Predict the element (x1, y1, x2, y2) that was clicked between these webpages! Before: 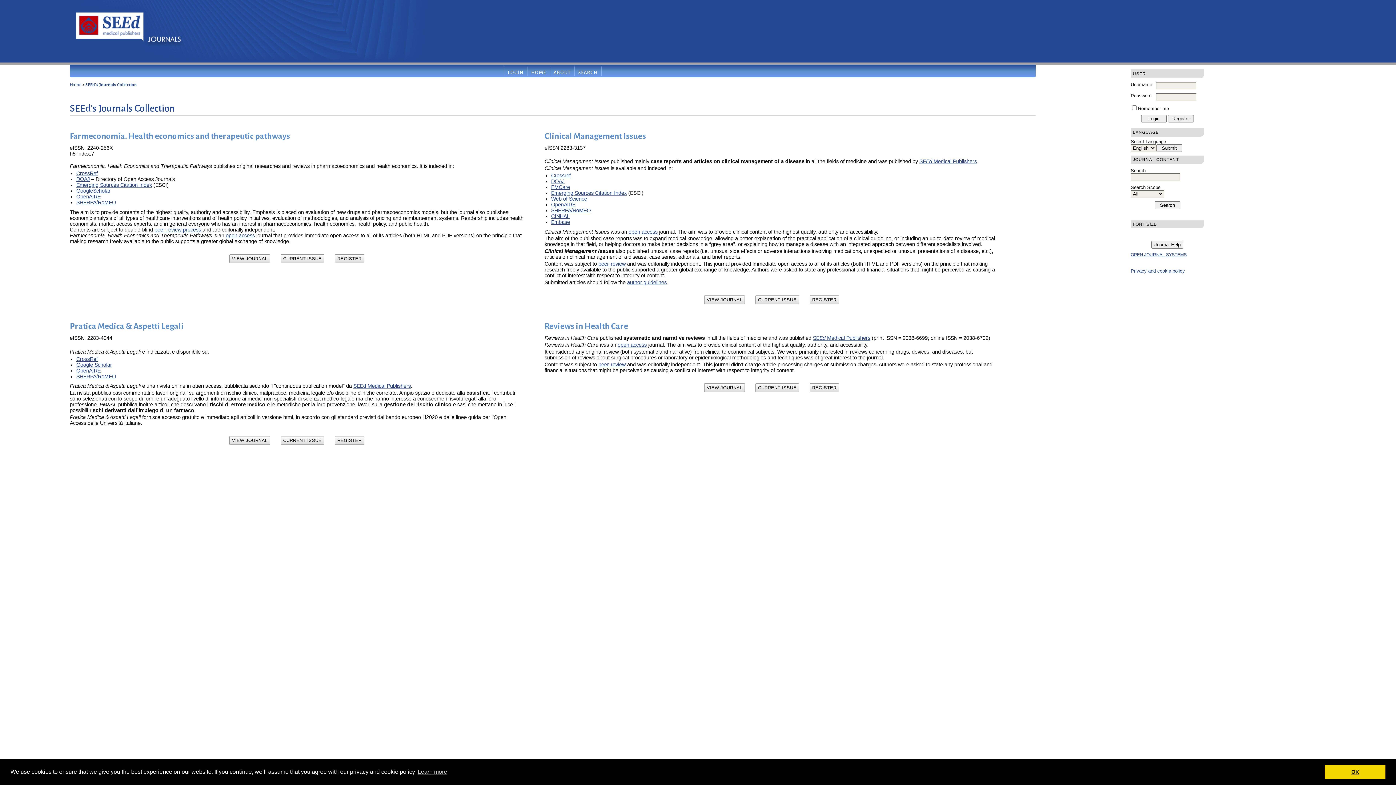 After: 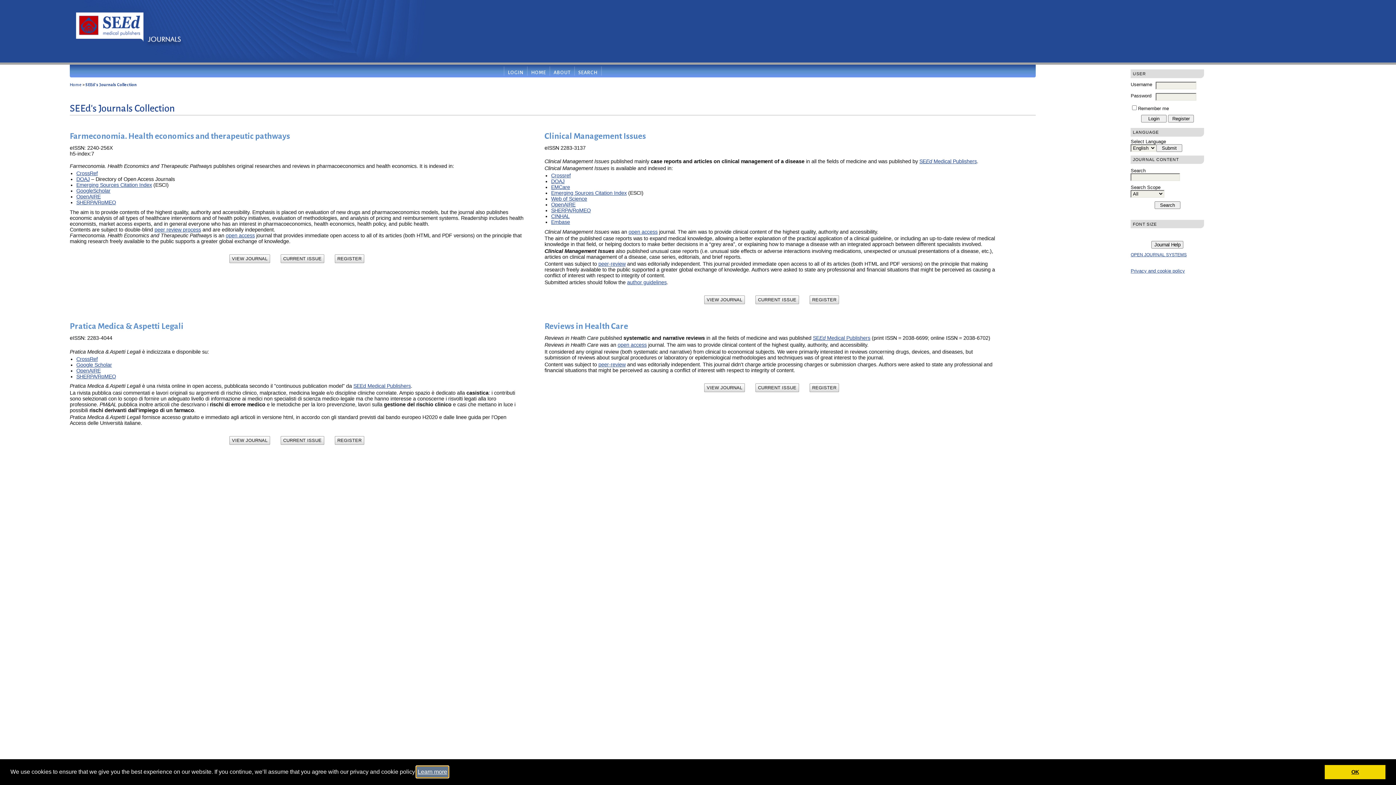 Action: bbox: (416, 766, 448, 777) label: learn more about cookies